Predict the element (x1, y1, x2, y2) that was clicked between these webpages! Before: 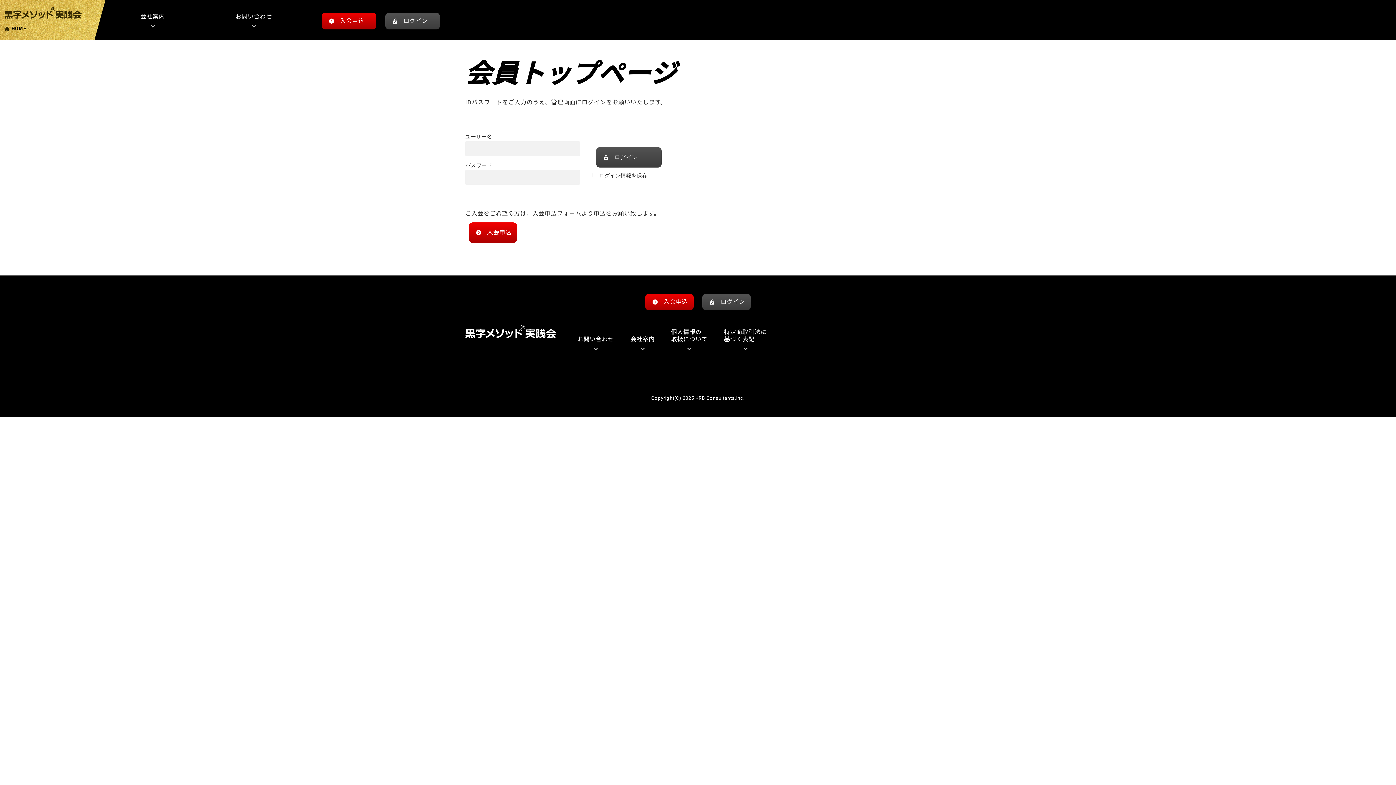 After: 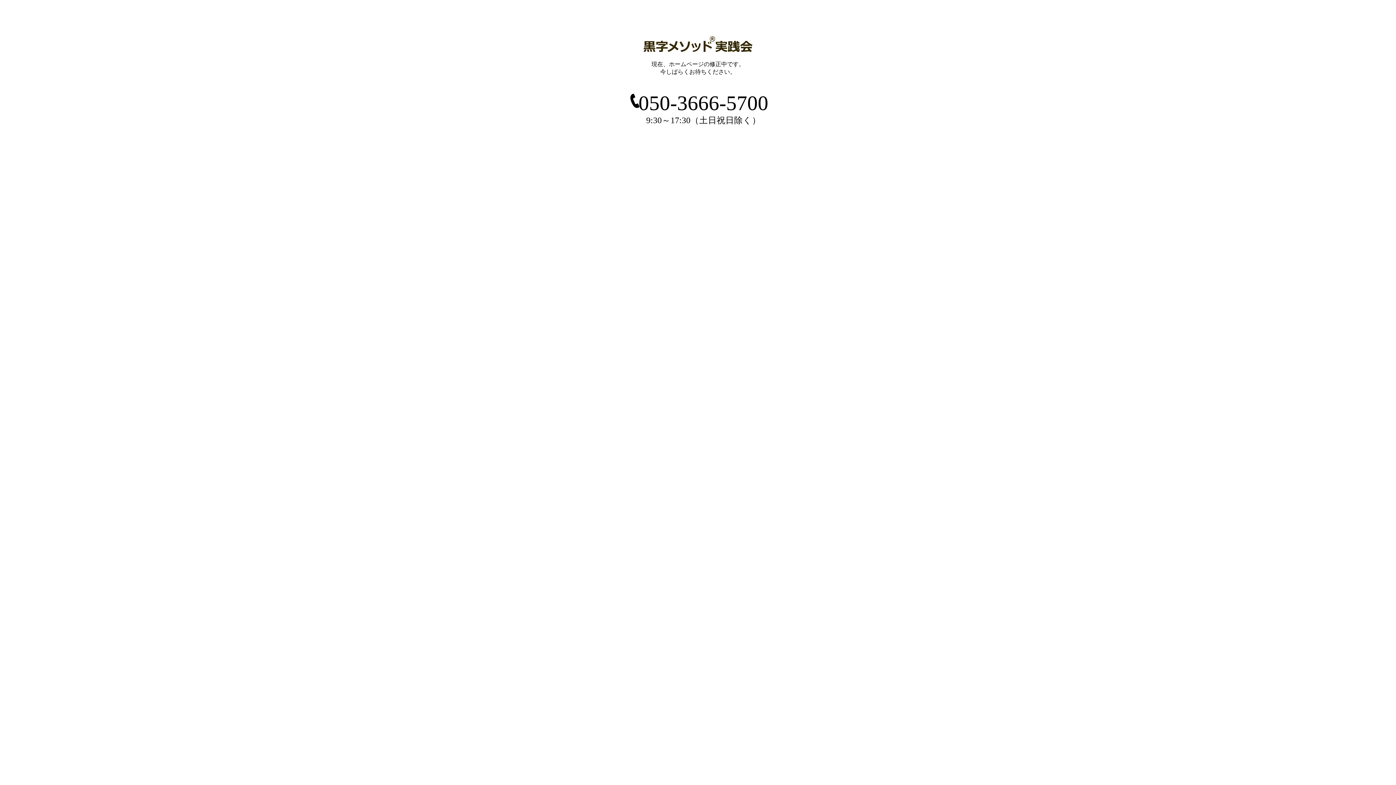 Action: label: お問い合わせ bbox: (570, 332, 621, 353)